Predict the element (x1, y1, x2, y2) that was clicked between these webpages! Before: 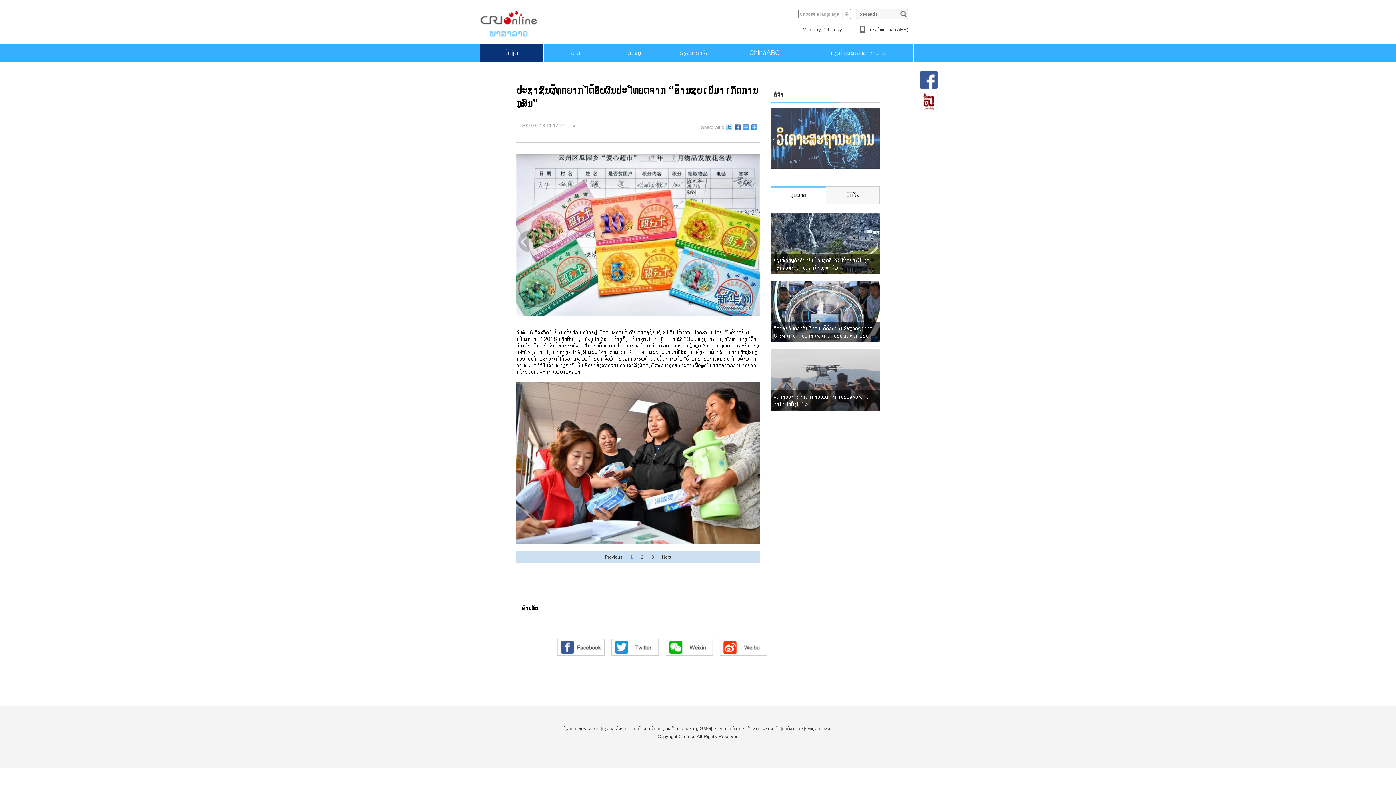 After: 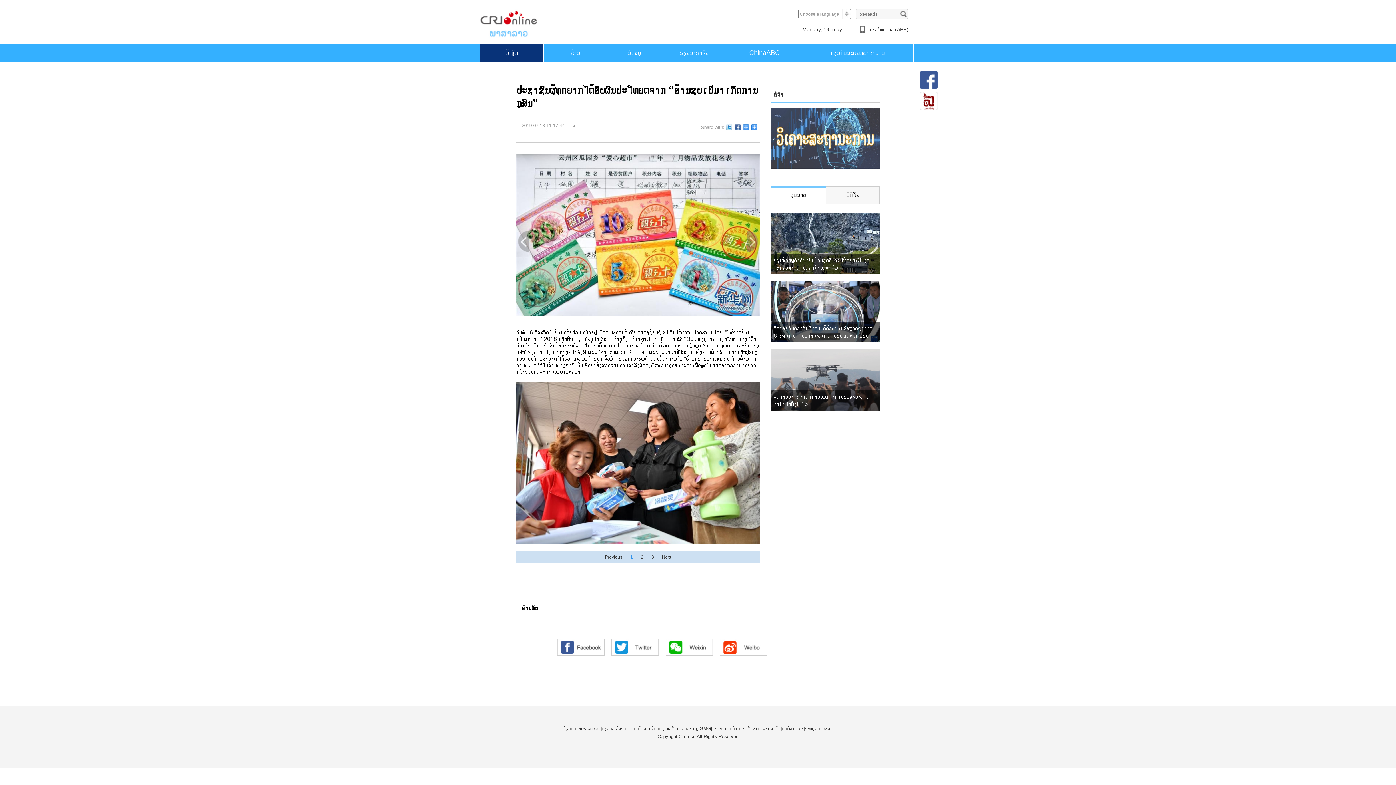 Action: bbox: (770, 281, 880, 287)